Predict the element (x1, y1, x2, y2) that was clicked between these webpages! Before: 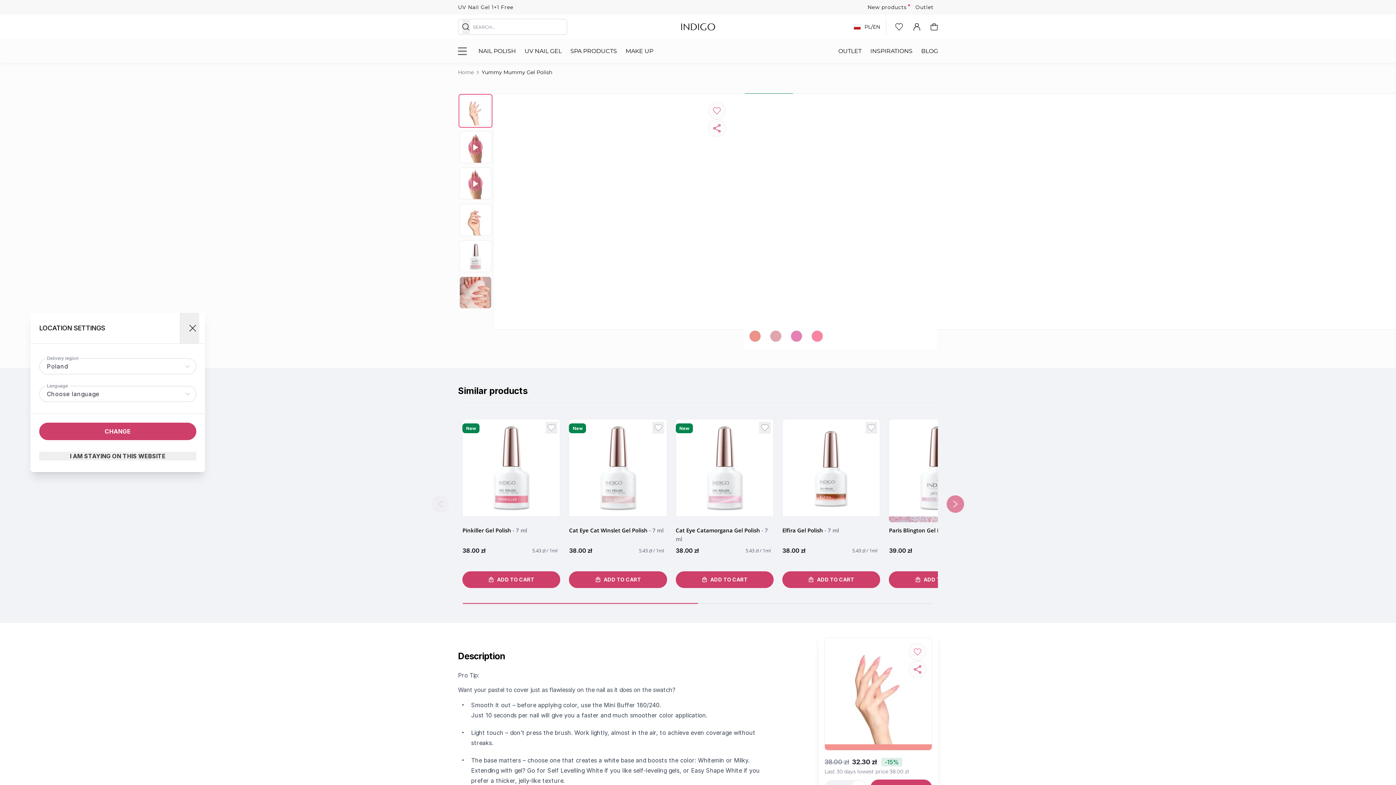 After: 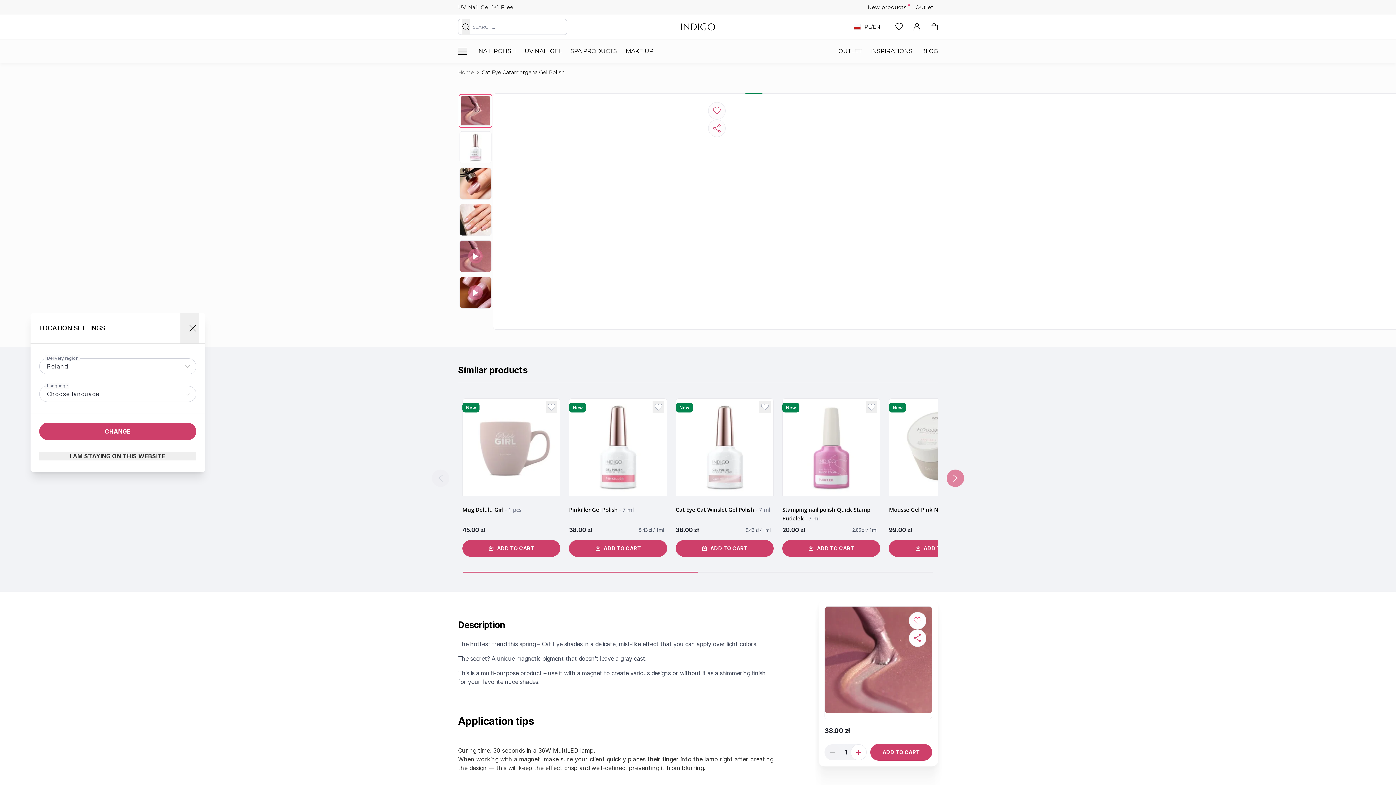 Action: bbox: (675, 419, 773, 517)